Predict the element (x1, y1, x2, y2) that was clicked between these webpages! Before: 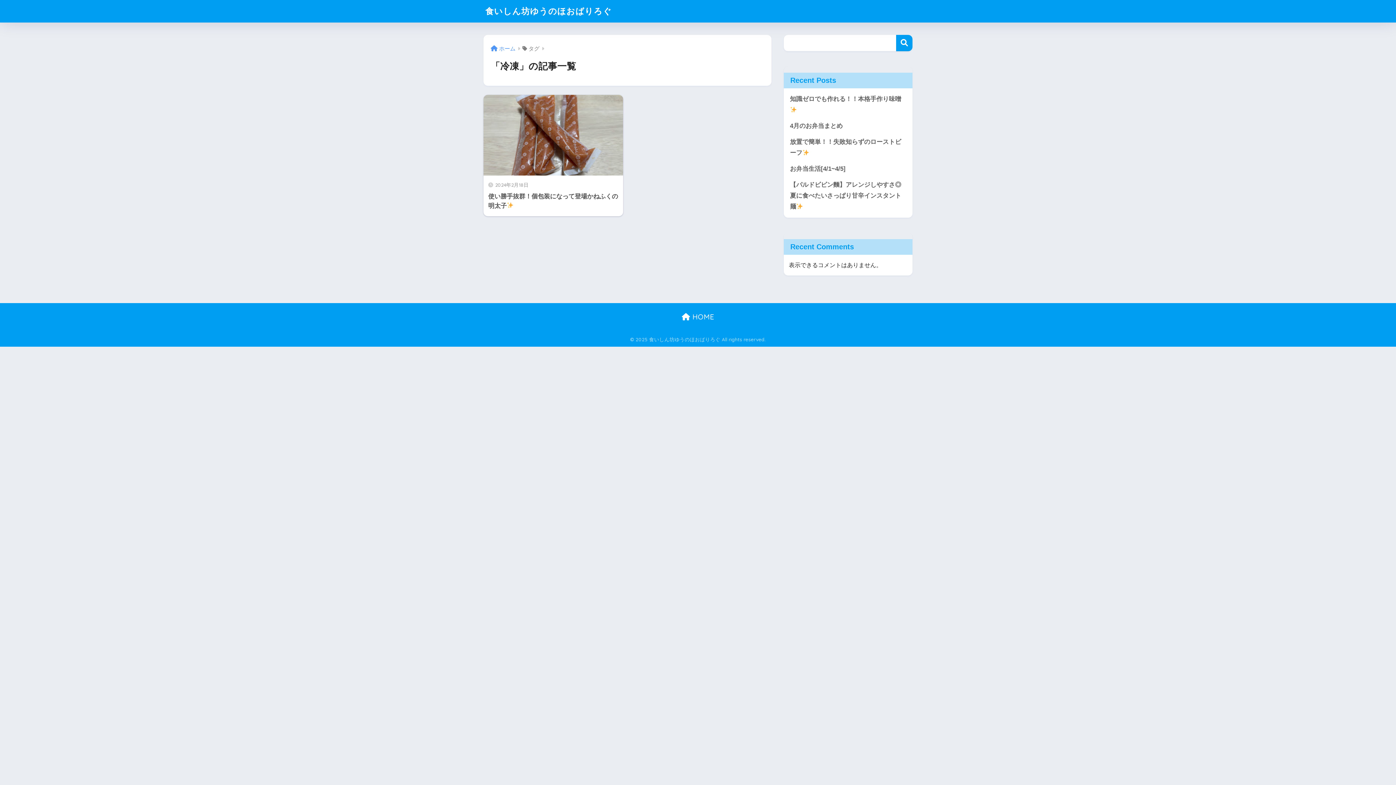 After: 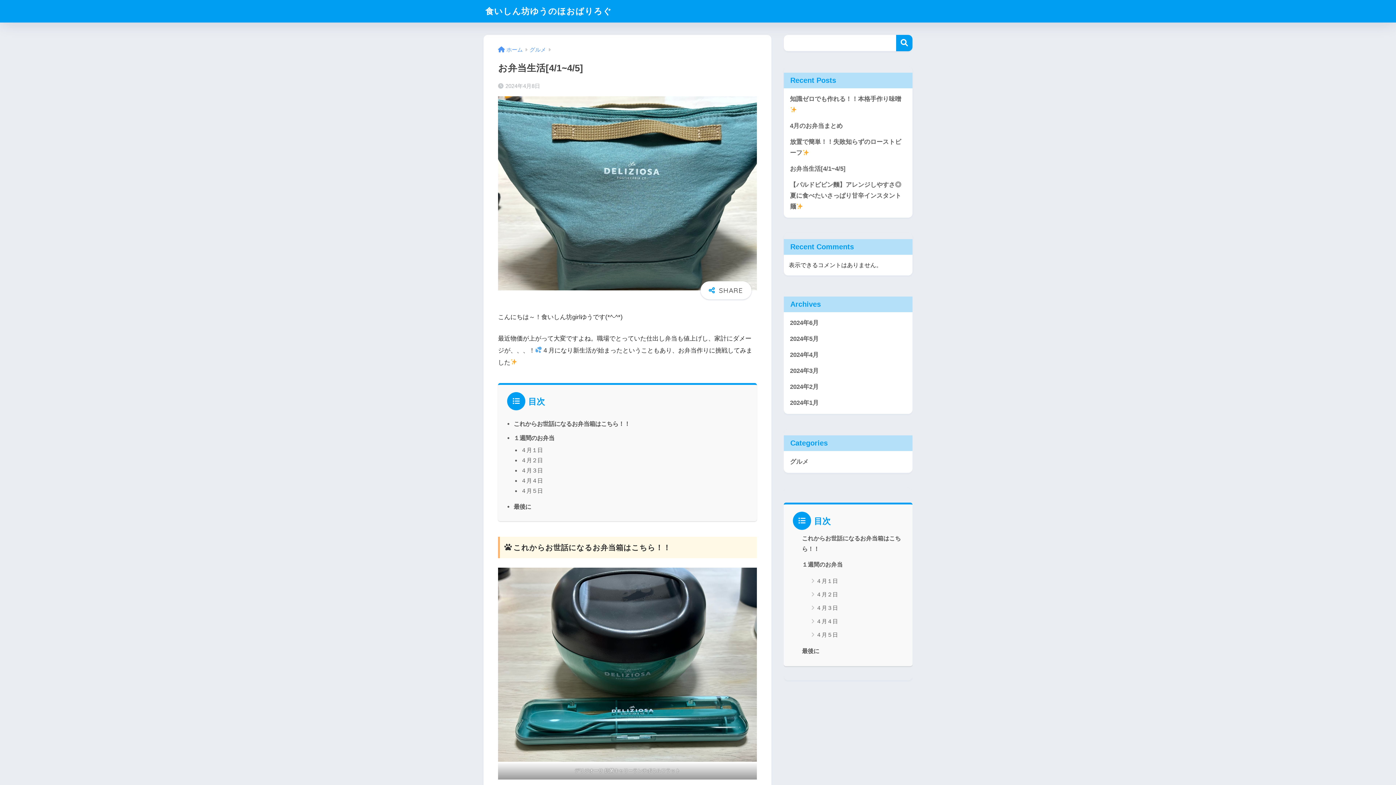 Action: label: お弁当生活[4/1~4/5] bbox: (787, 161, 909, 177)